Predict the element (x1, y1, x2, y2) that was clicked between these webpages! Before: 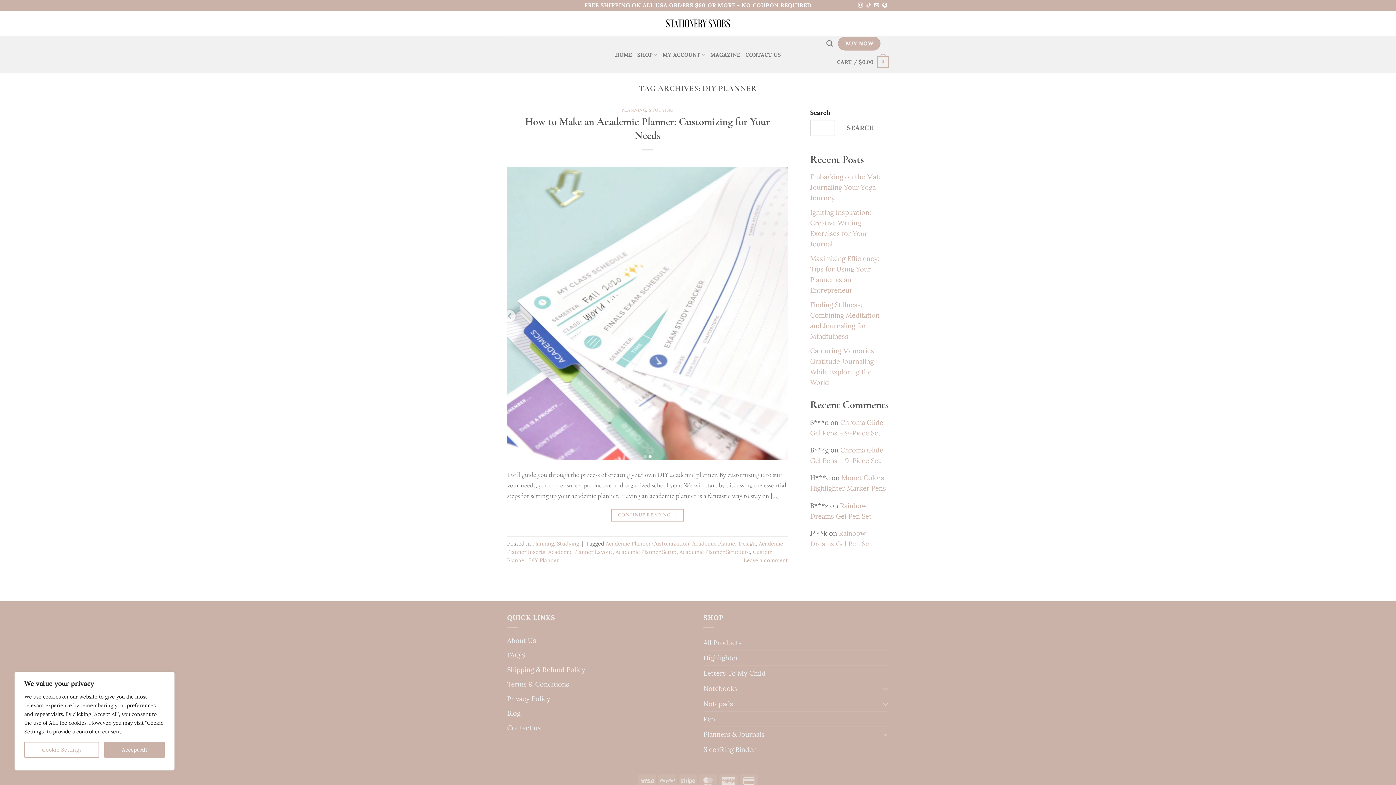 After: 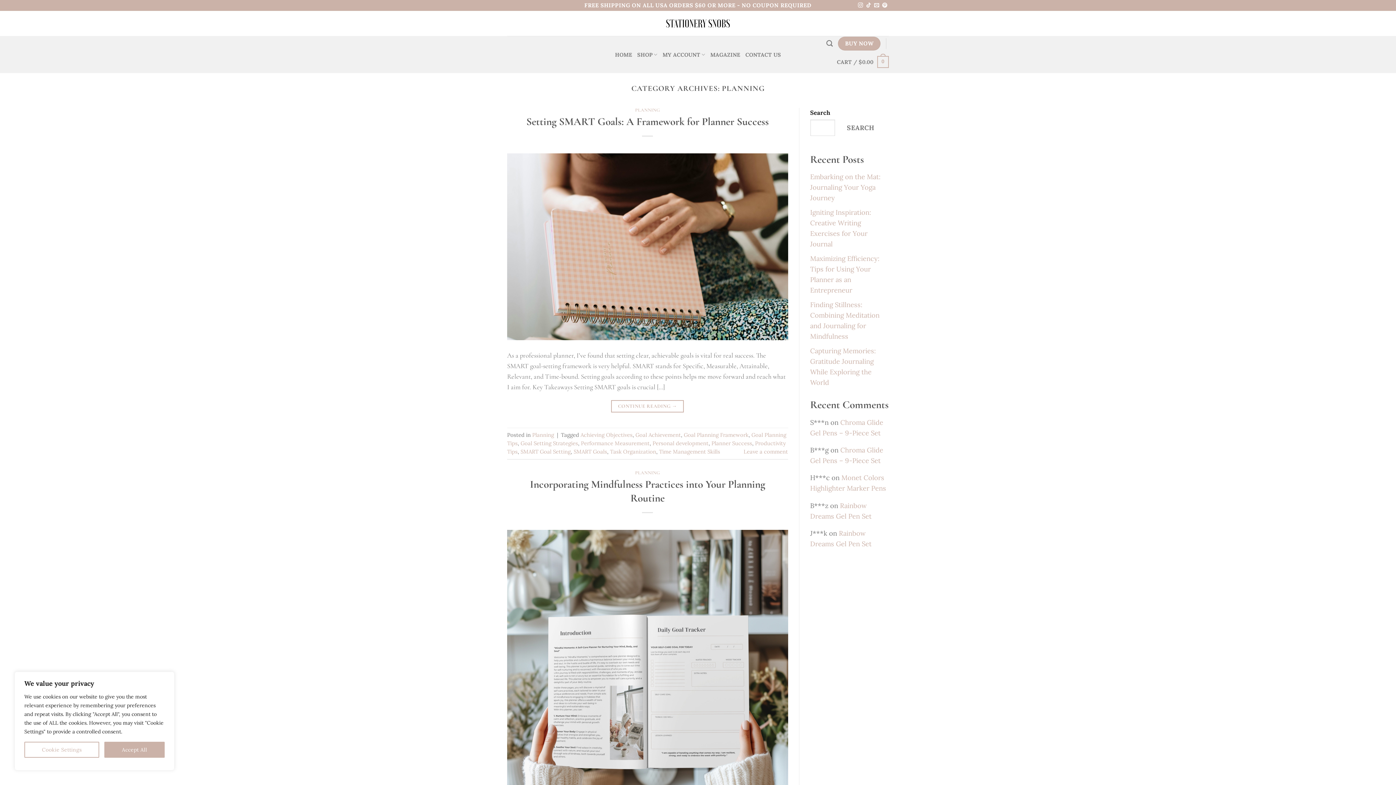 Action: bbox: (621, 107, 646, 113) label: PLANNING